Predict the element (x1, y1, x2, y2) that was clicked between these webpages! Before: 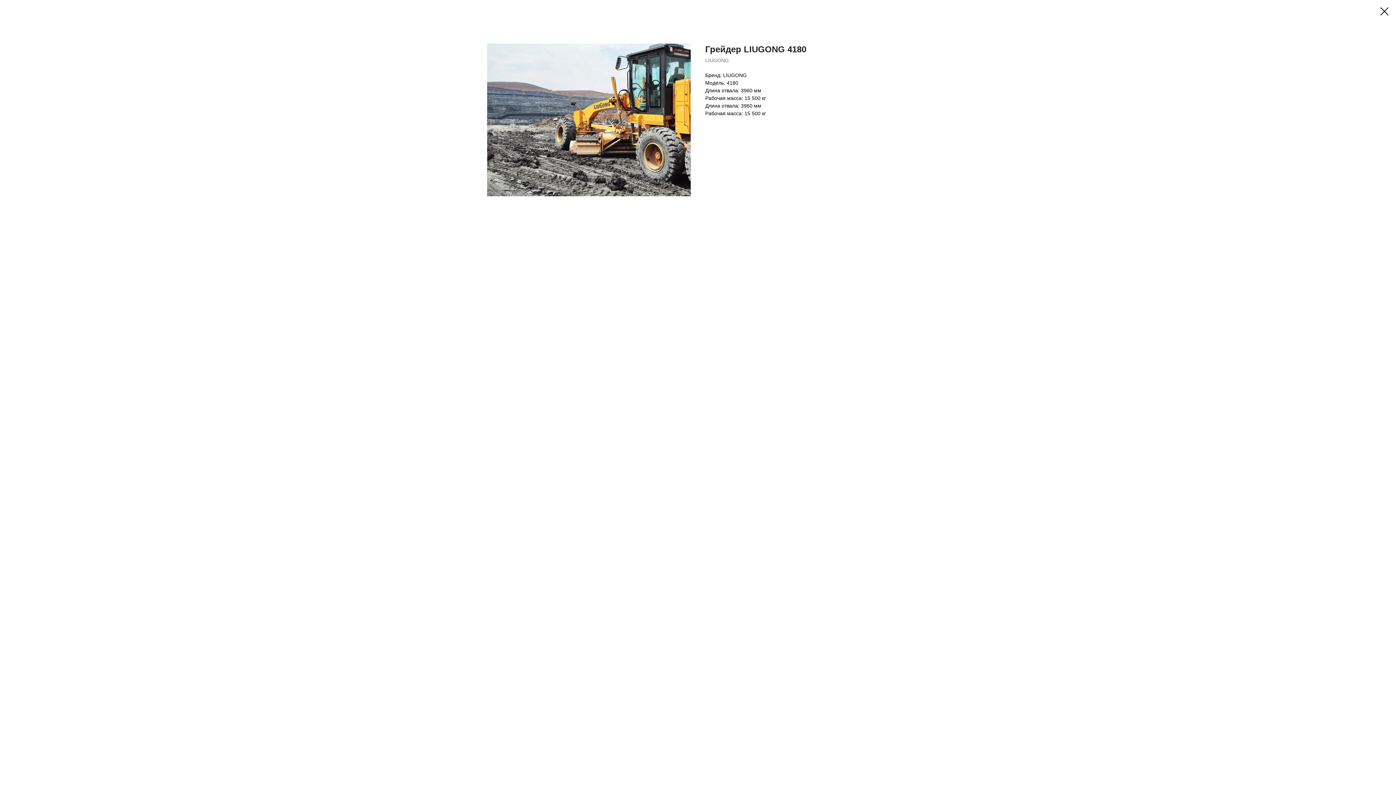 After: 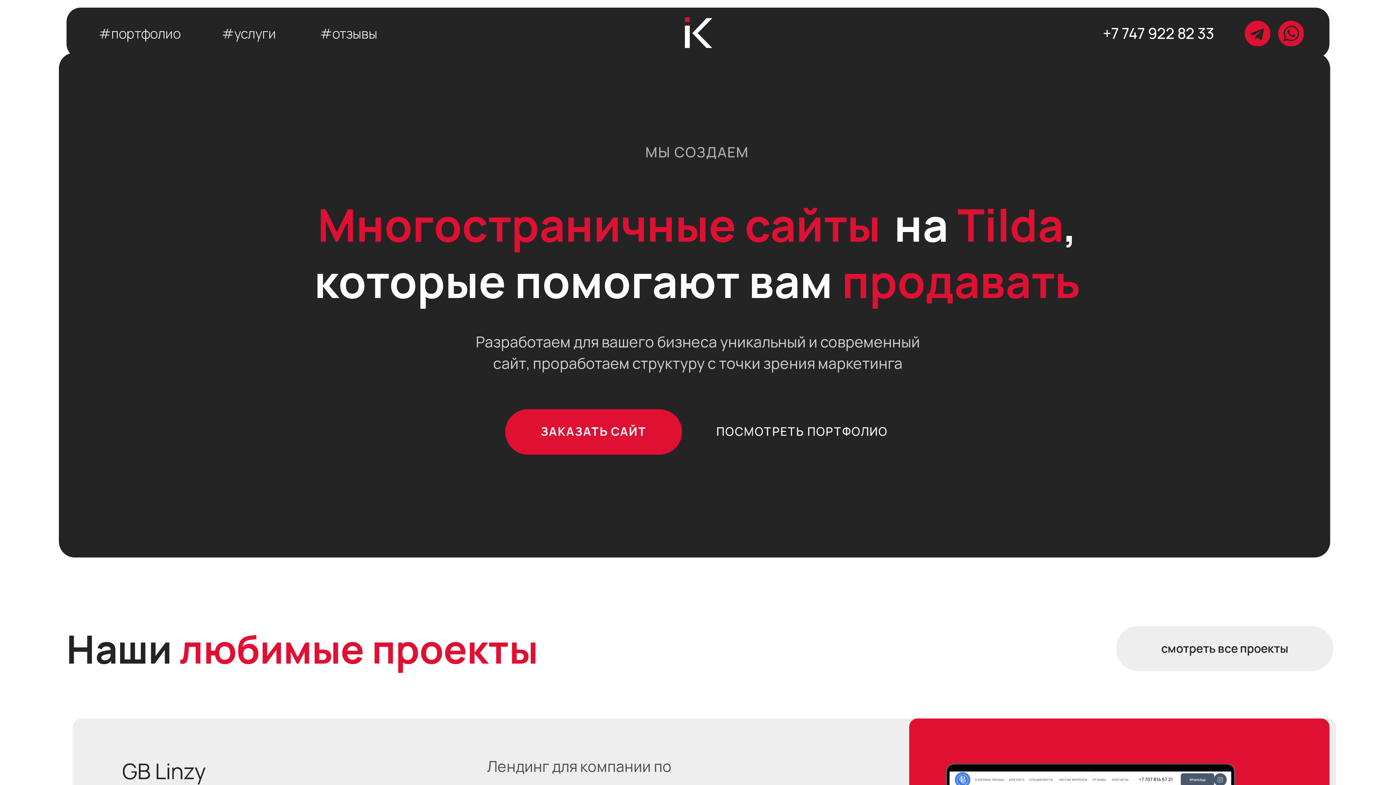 Action: bbox: (1380, 7, 1389, 15)